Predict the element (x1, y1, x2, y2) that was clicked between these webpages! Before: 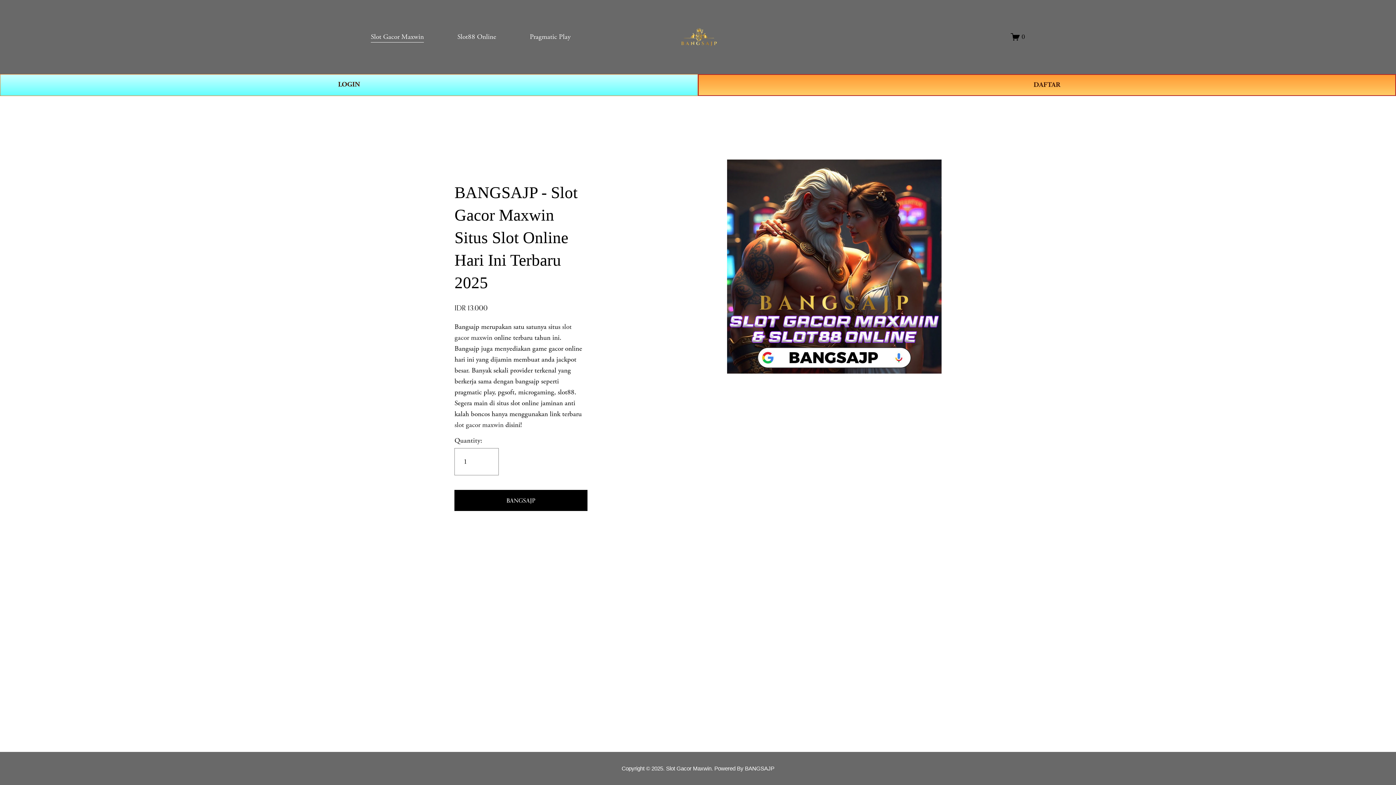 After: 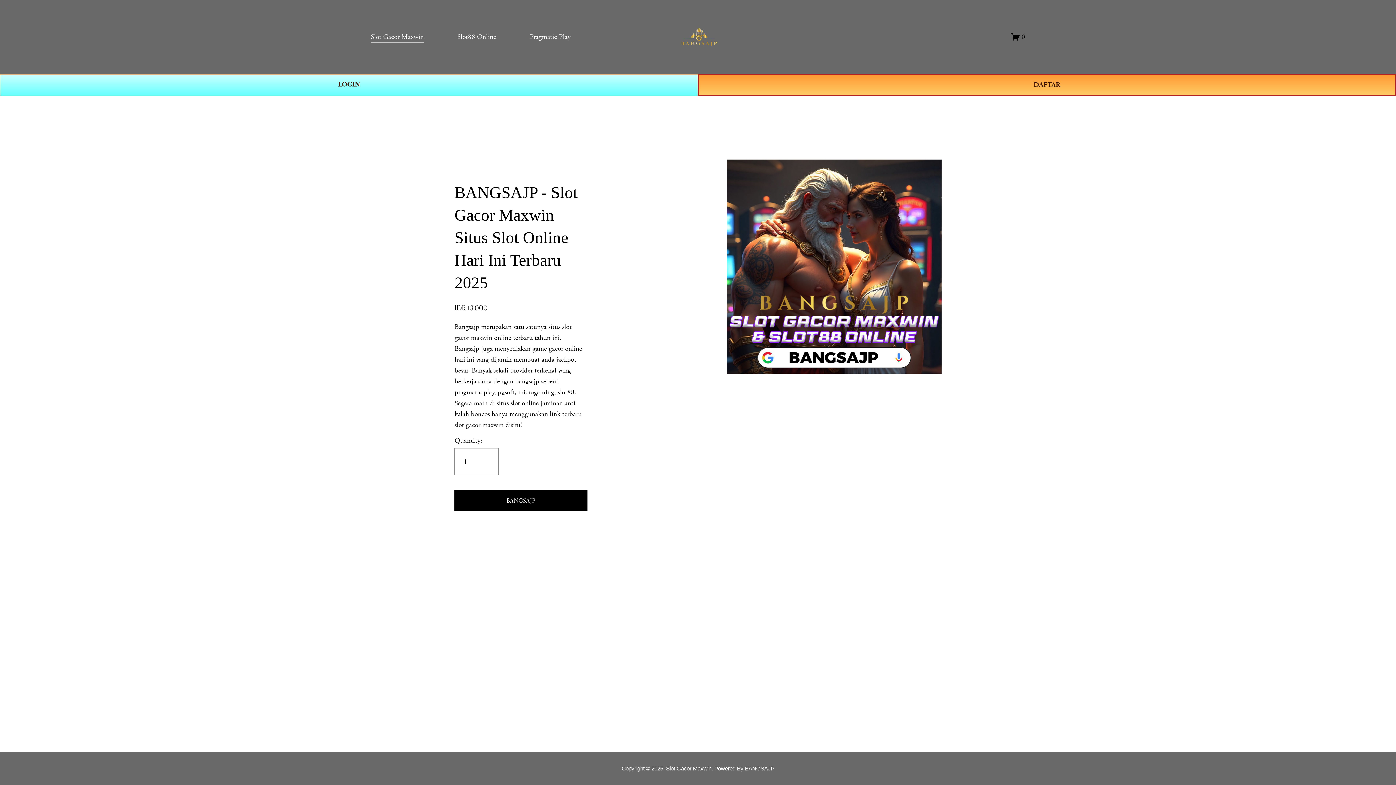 Action: bbox: (529, 30, 570, 43) label: Pragmatic Play